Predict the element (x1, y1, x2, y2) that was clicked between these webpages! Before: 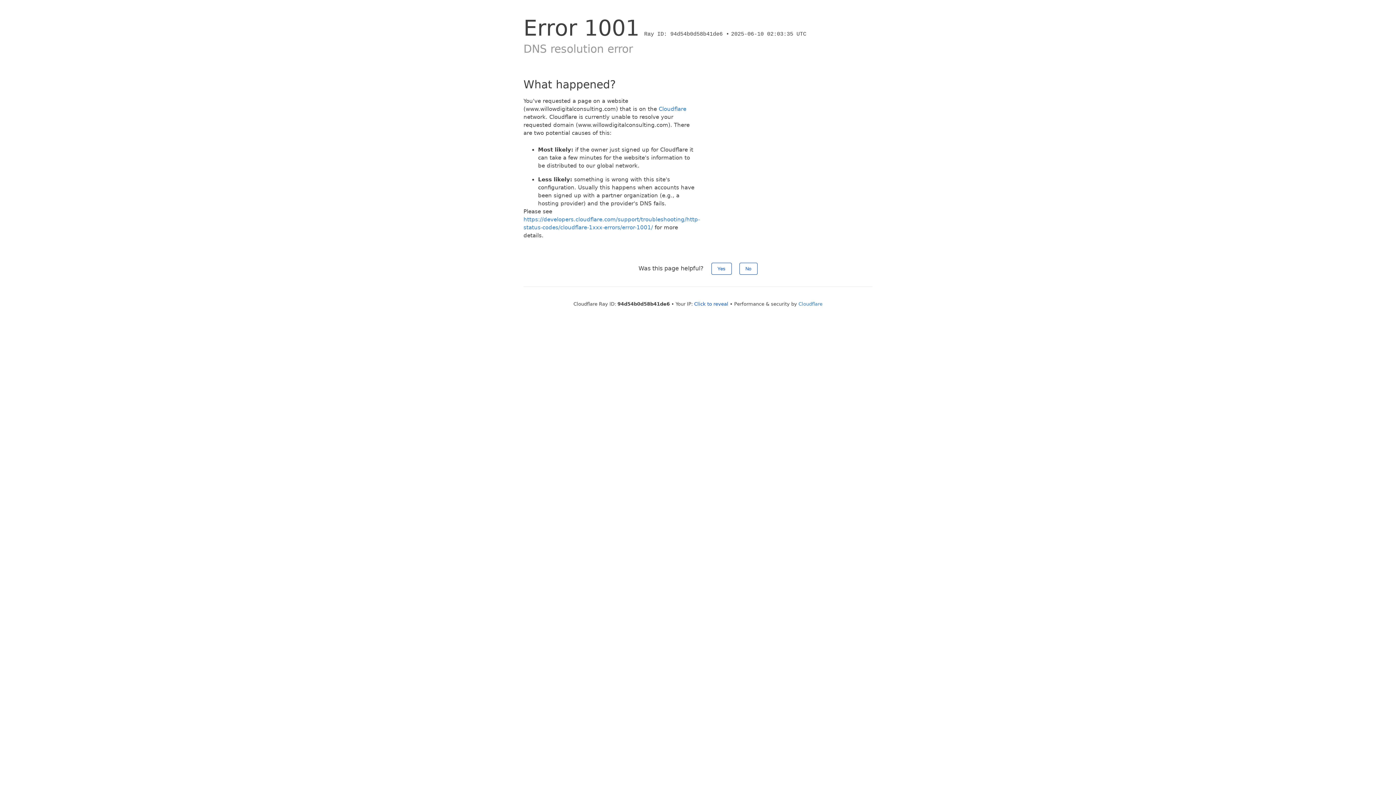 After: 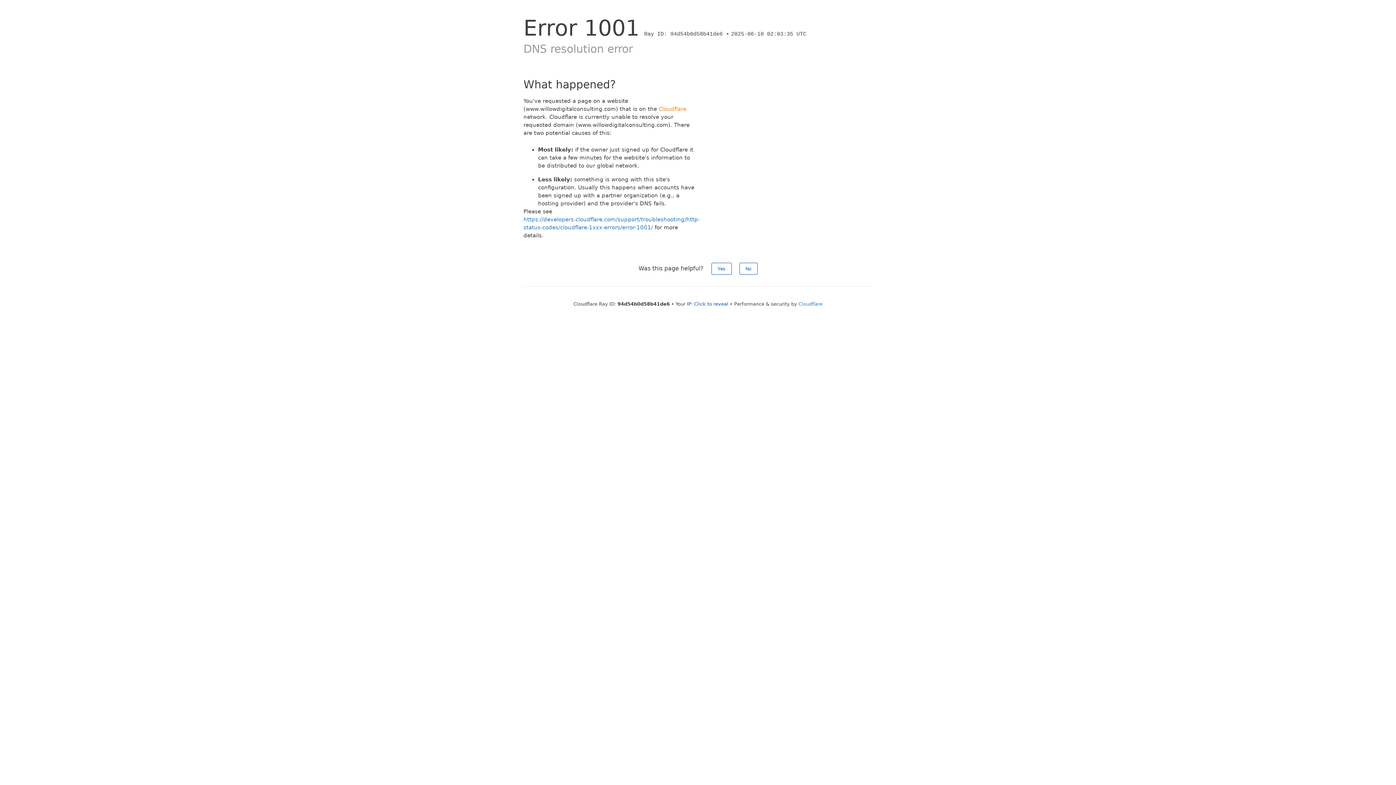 Action: bbox: (658, 105, 686, 112) label: Cloudflare